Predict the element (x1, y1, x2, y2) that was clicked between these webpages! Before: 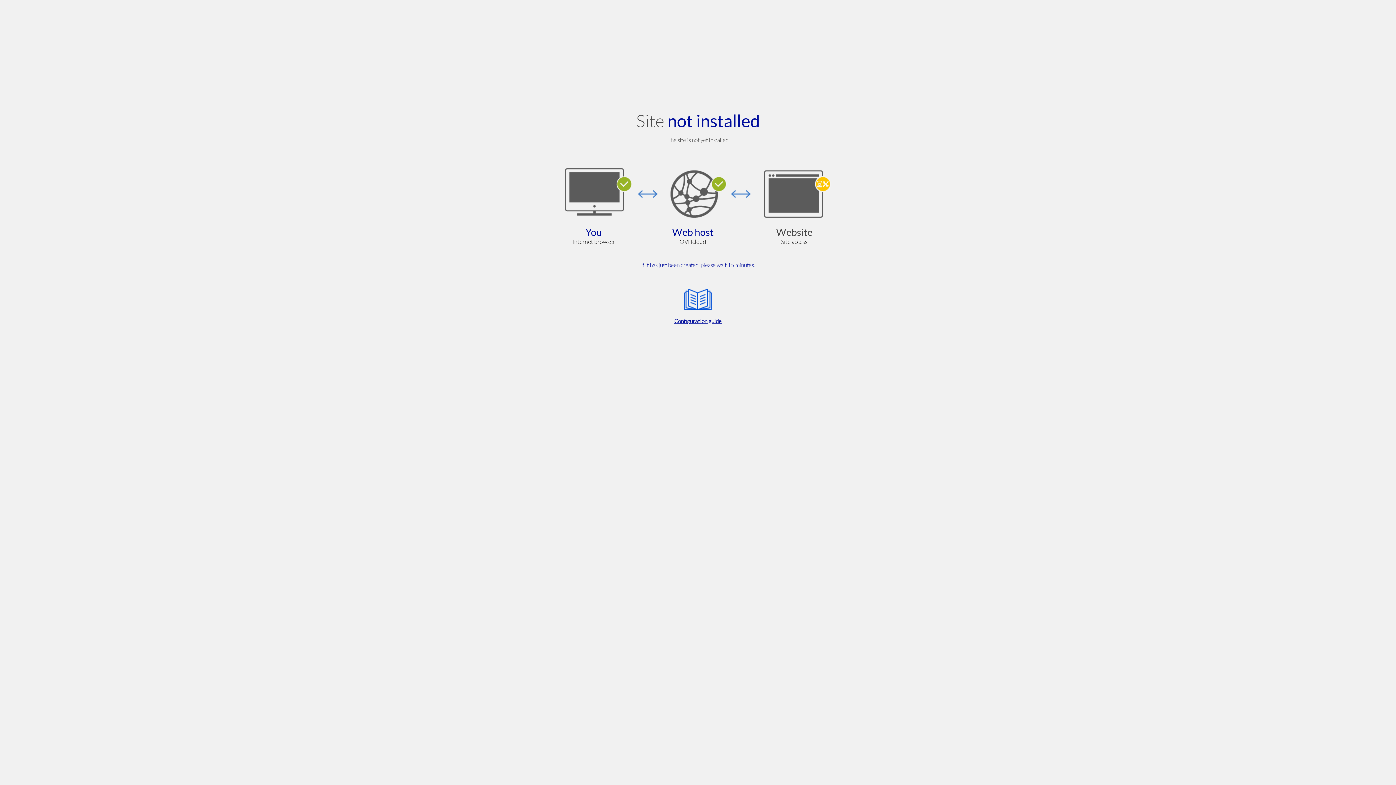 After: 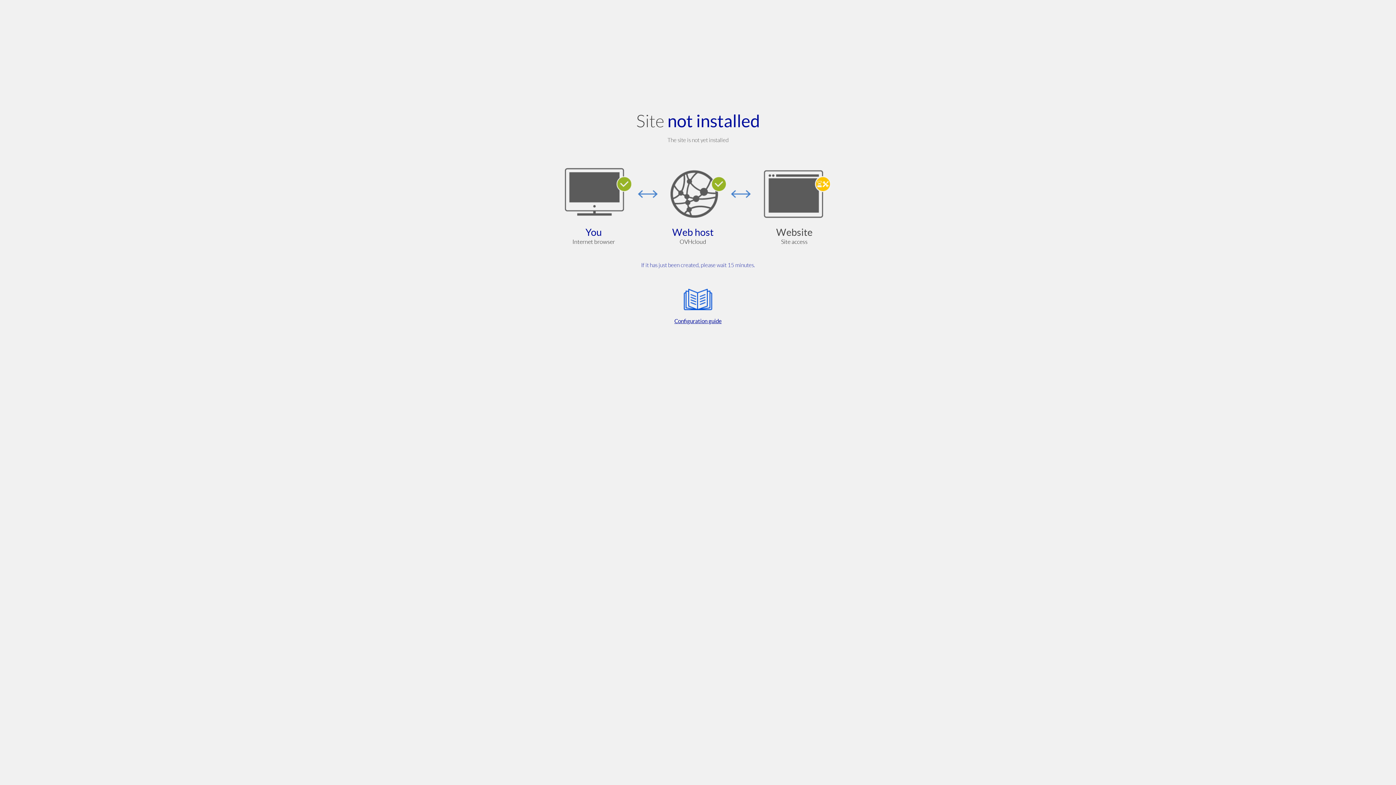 Action: label: Configuration guide bbox: (564, 285, 832, 325)